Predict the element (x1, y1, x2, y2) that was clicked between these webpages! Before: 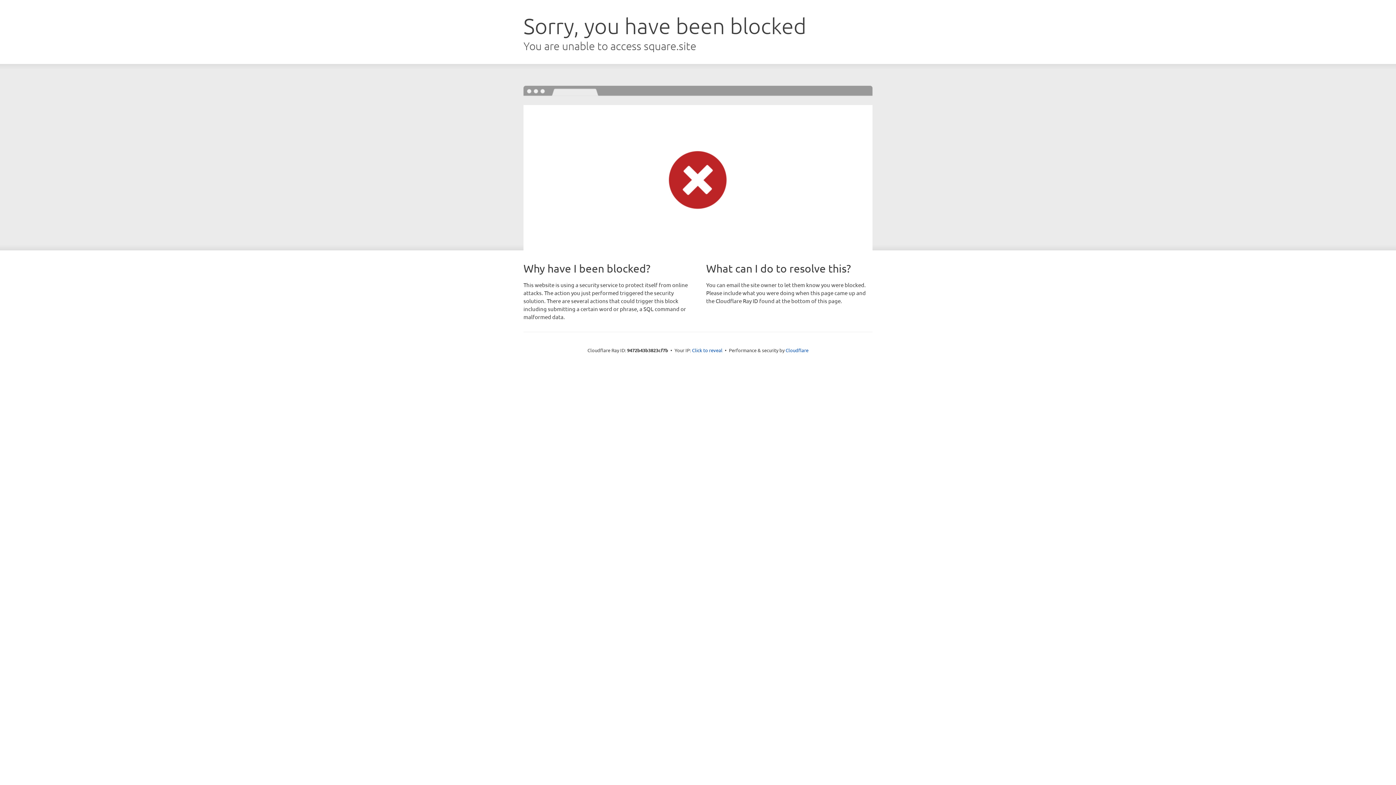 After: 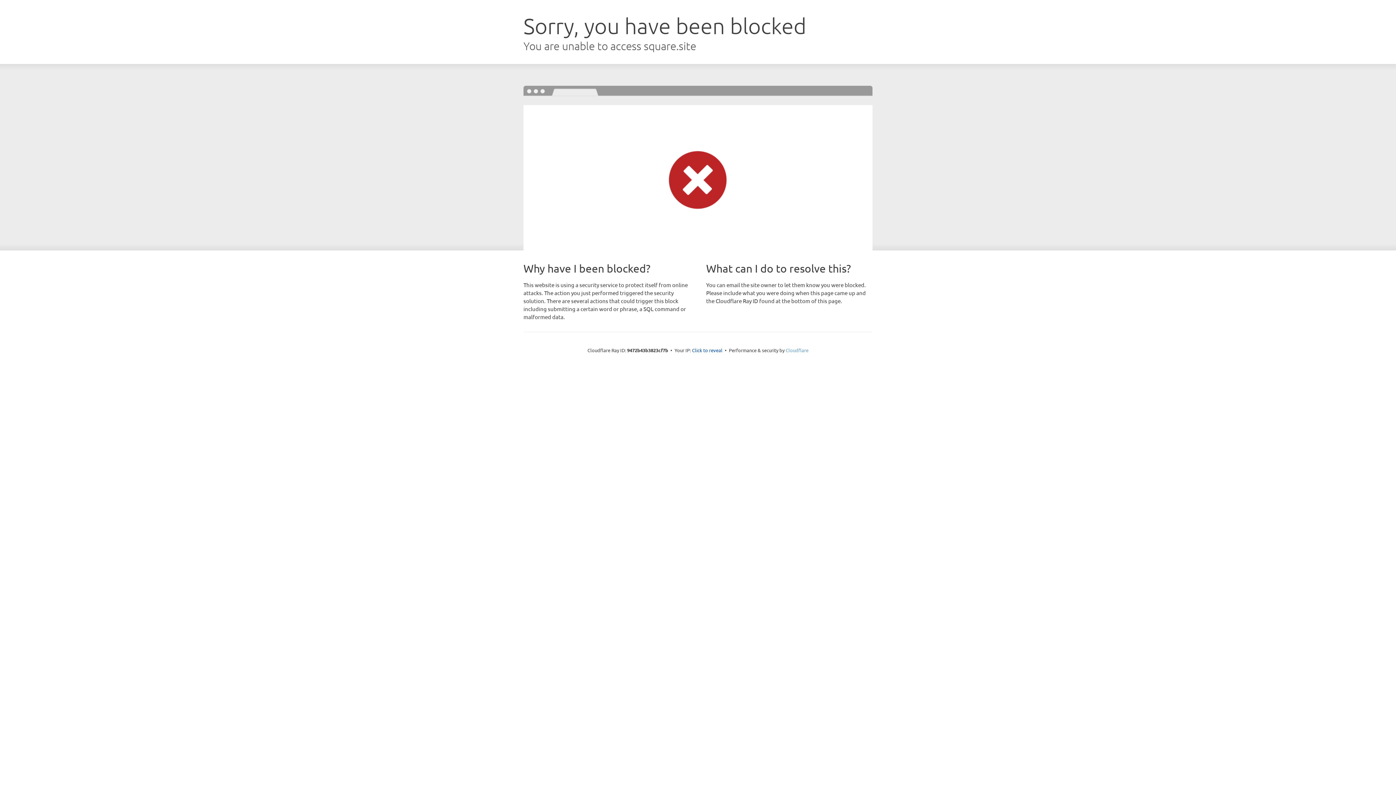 Action: bbox: (785, 347, 808, 353) label: Cloudflare